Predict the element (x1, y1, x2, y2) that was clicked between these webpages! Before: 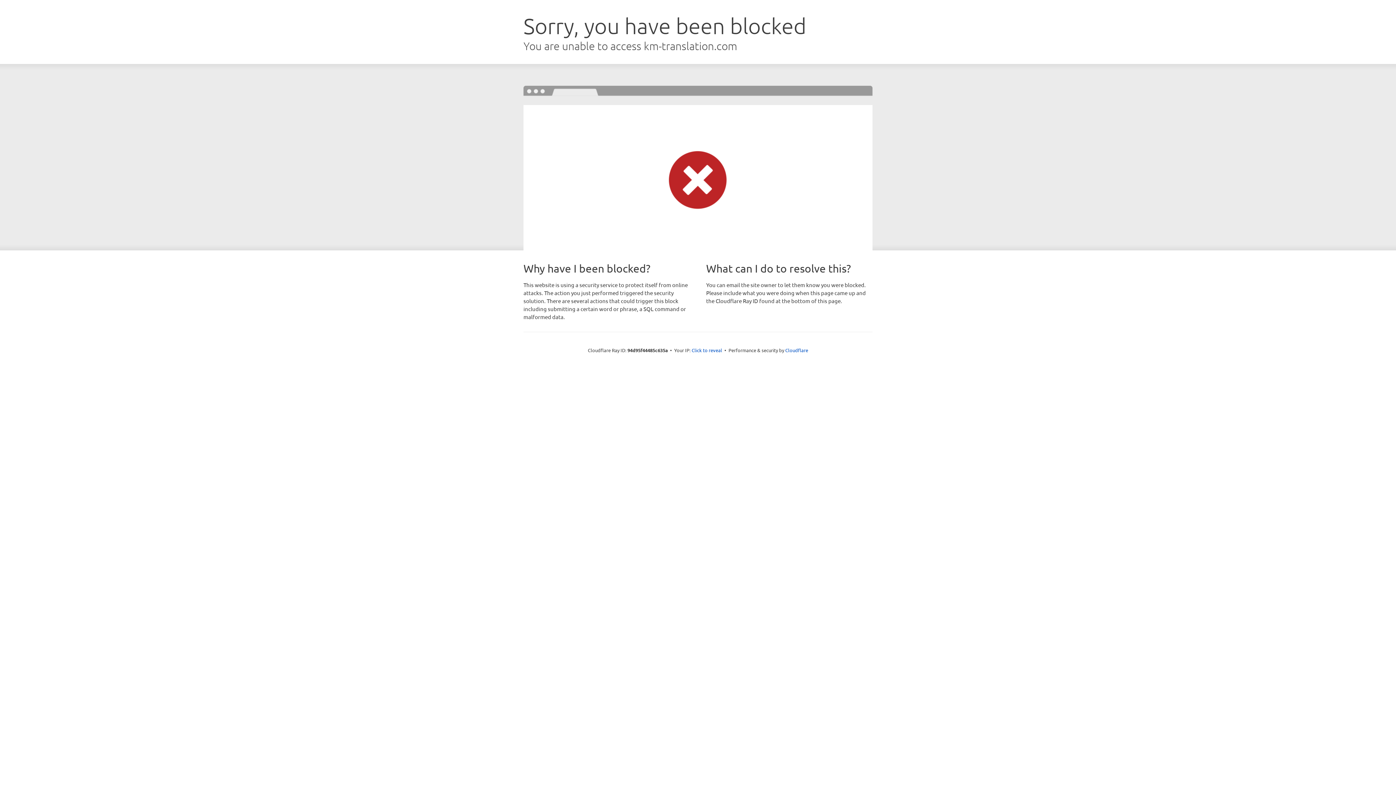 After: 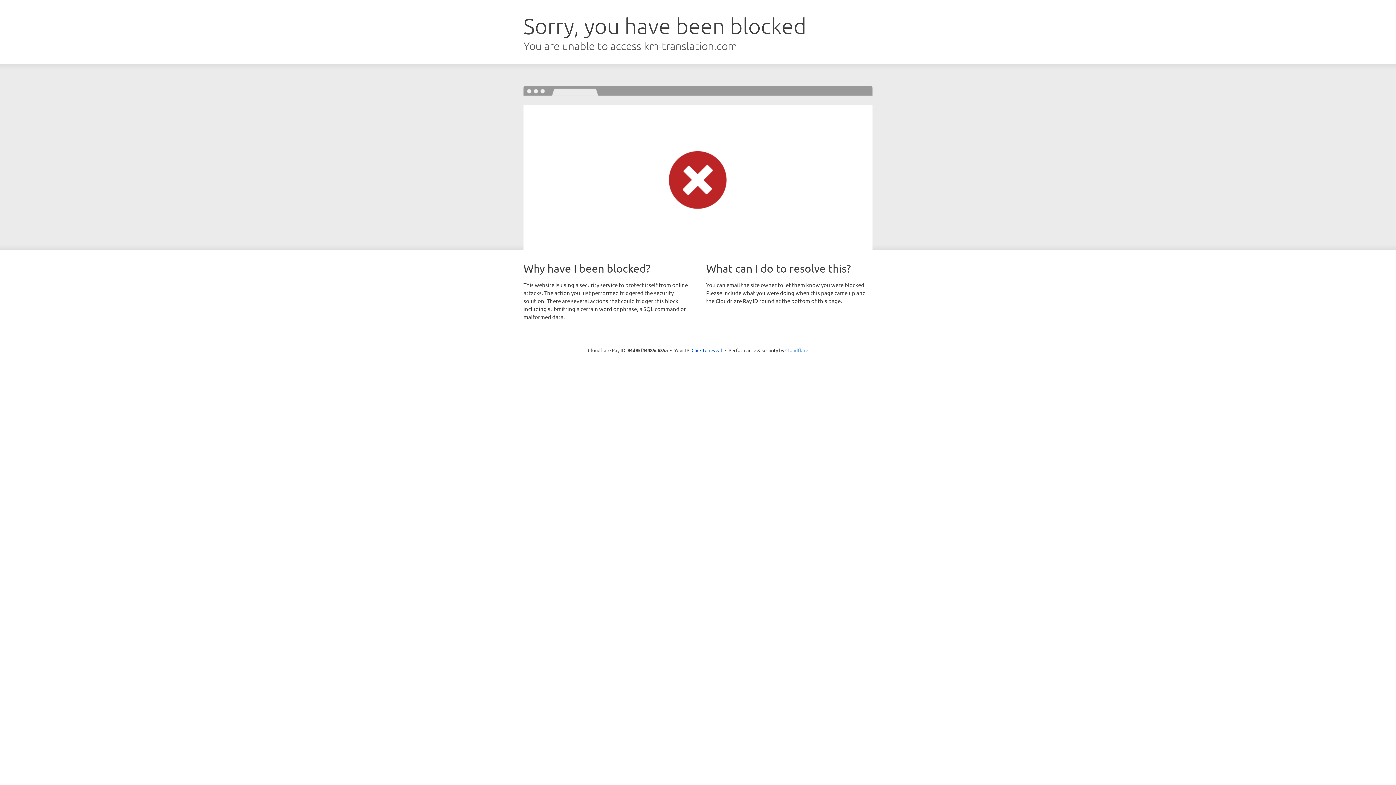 Action: label: Cloudflare bbox: (785, 347, 808, 353)